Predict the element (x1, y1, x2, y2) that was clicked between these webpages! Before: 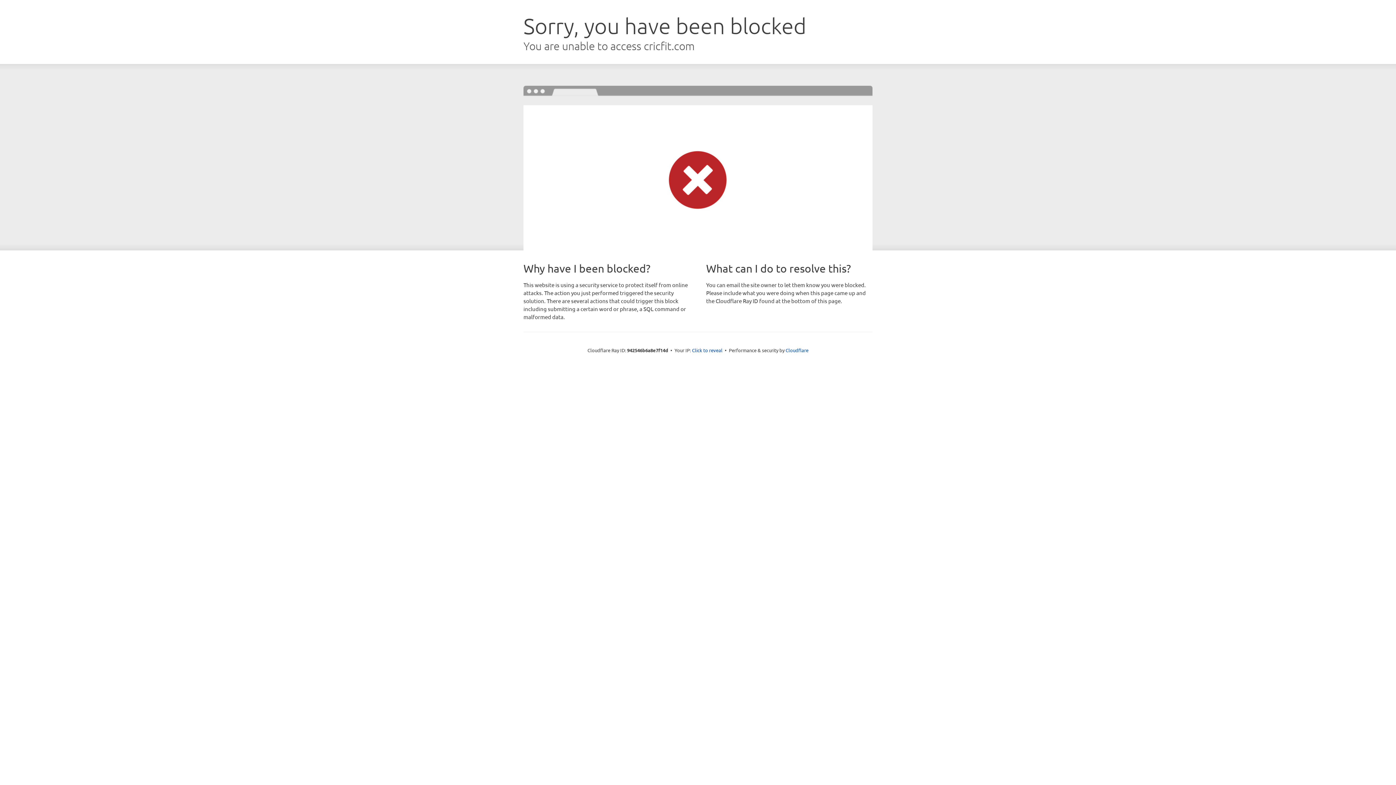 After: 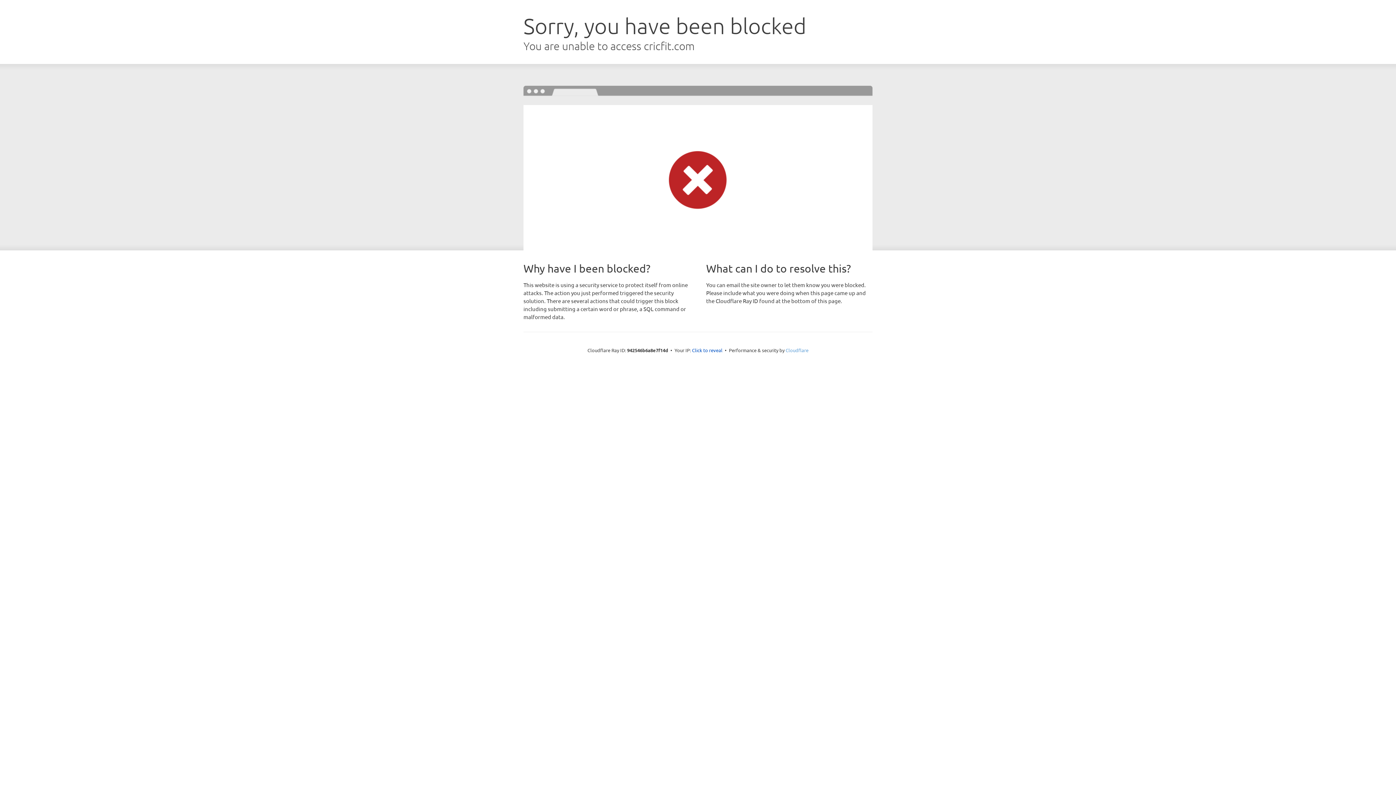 Action: label: Cloudflare bbox: (785, 347, 808, 353)